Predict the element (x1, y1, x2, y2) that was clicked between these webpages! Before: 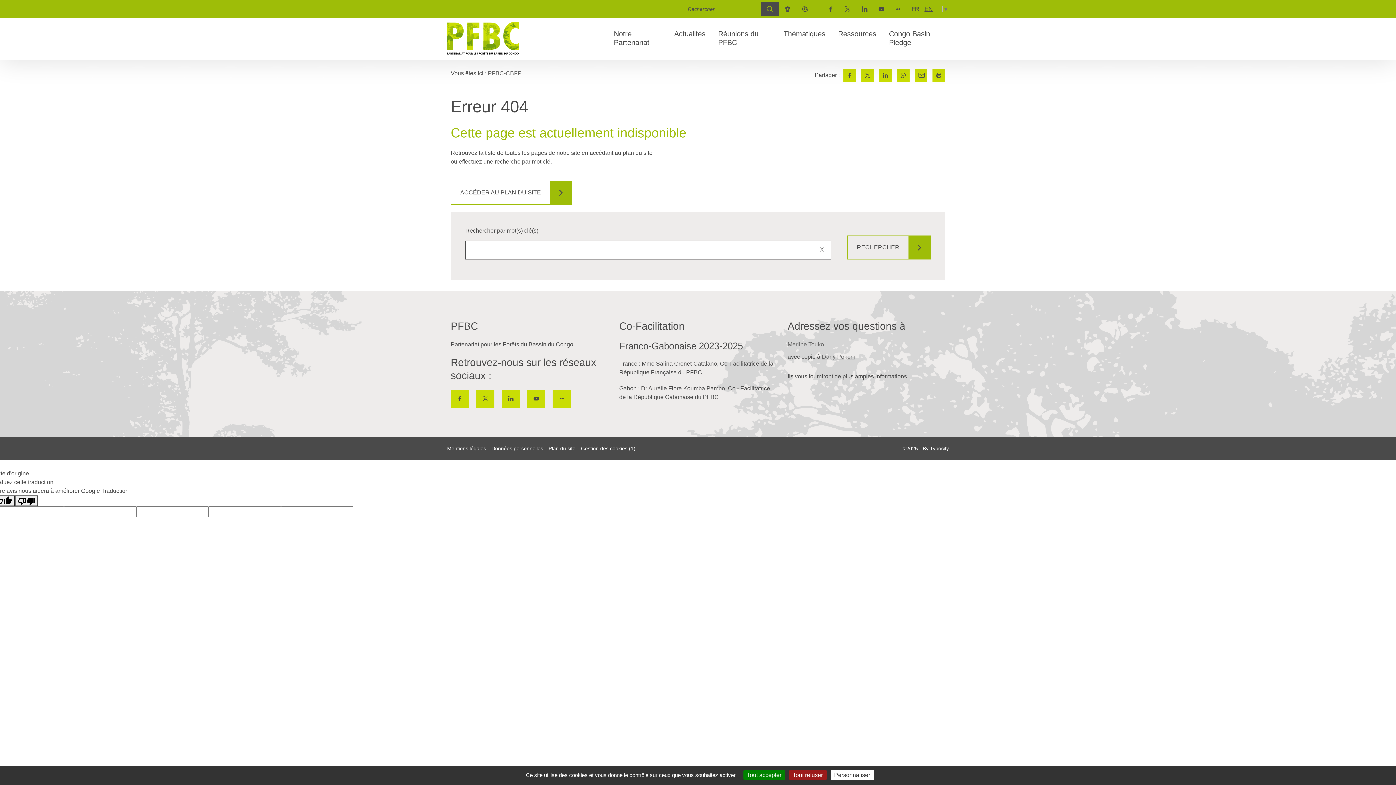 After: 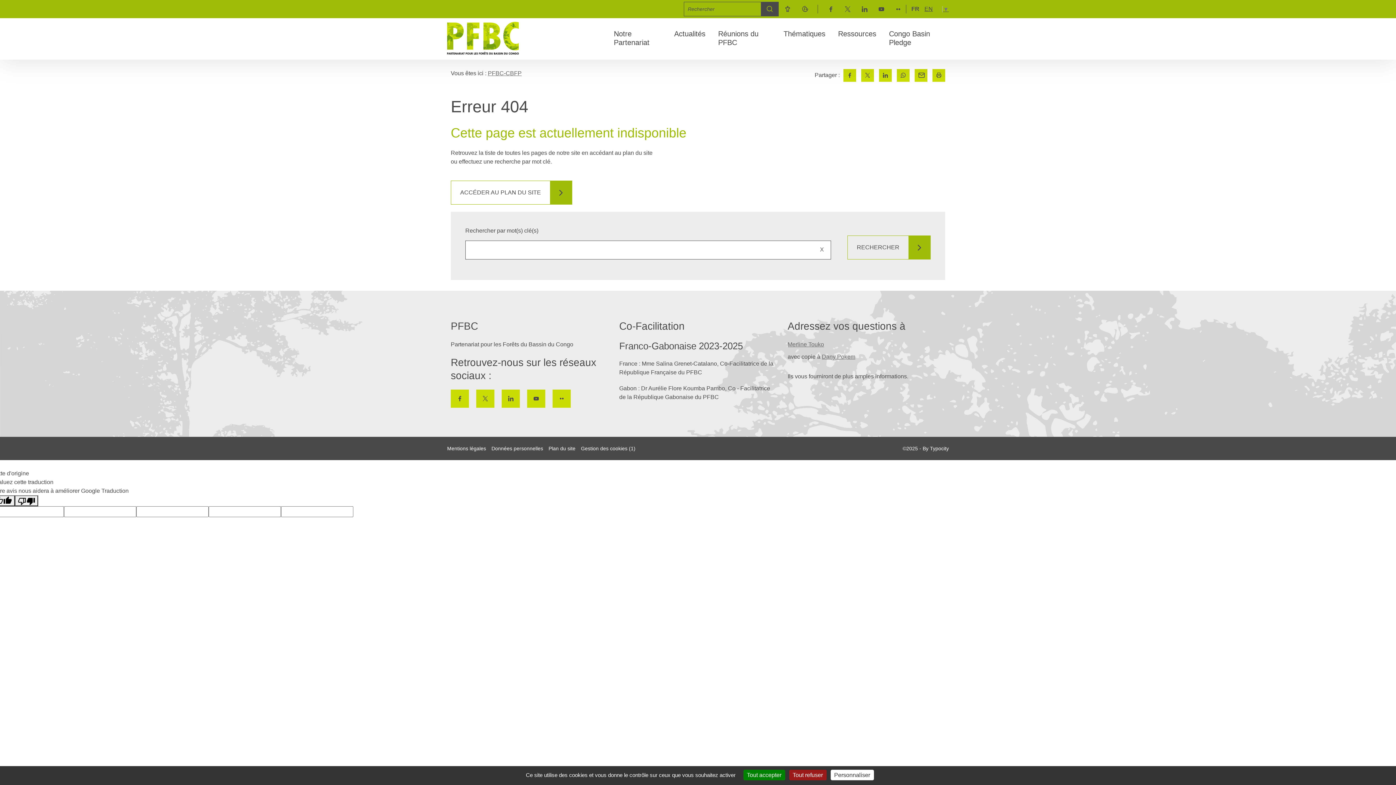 Action: label: Envoyer par mail bbox: (914, 69, 927, 81)